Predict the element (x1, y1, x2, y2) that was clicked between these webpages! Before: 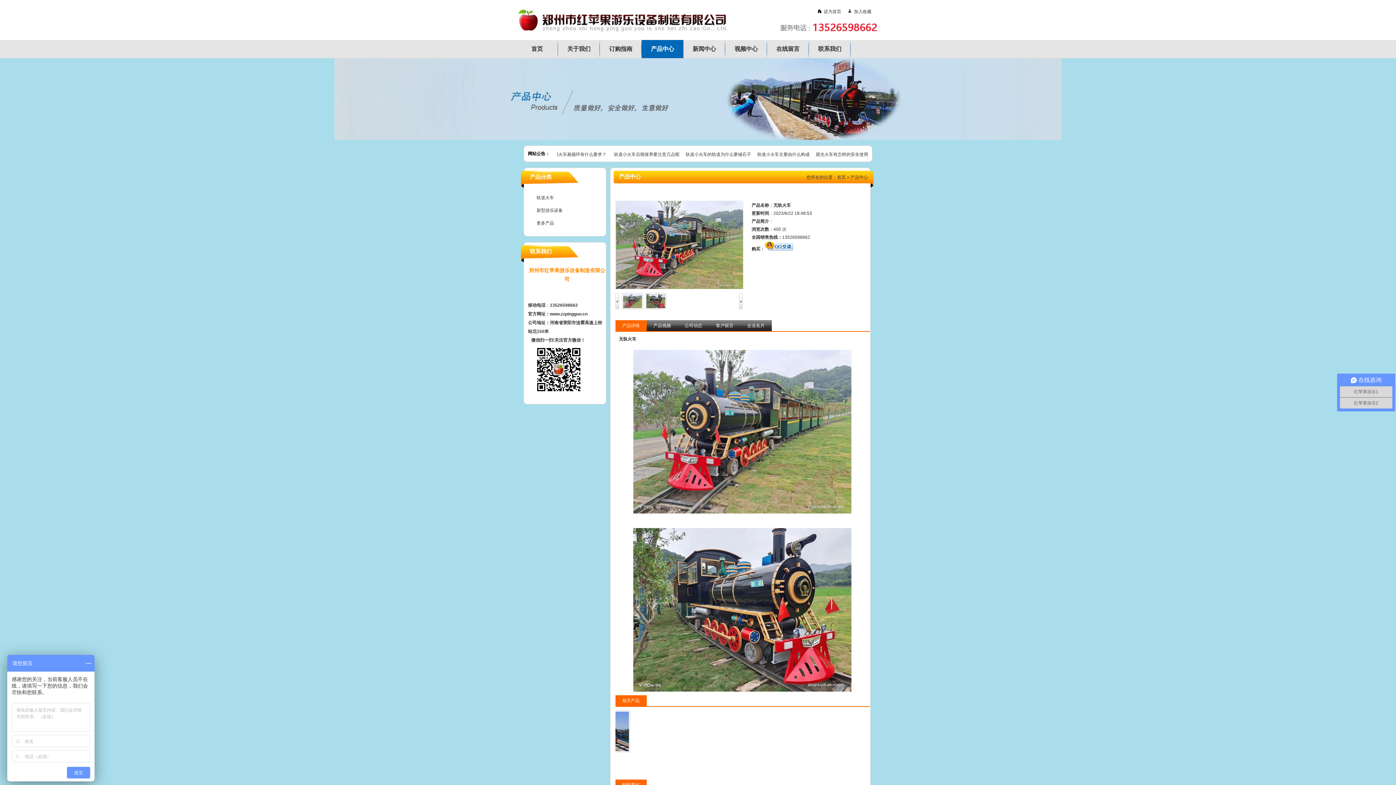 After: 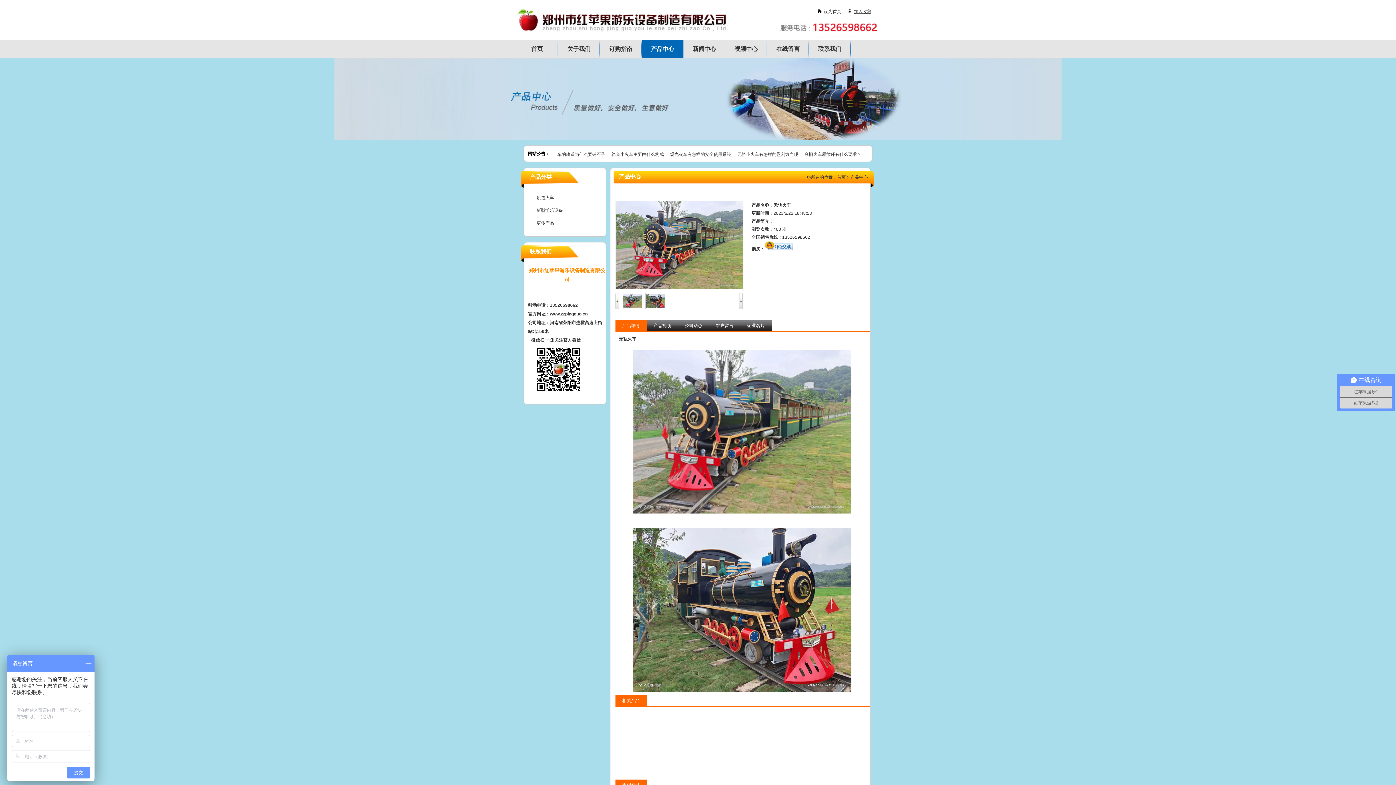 Action: bbox: (854, 9, 871, 14) label: 加入收藏